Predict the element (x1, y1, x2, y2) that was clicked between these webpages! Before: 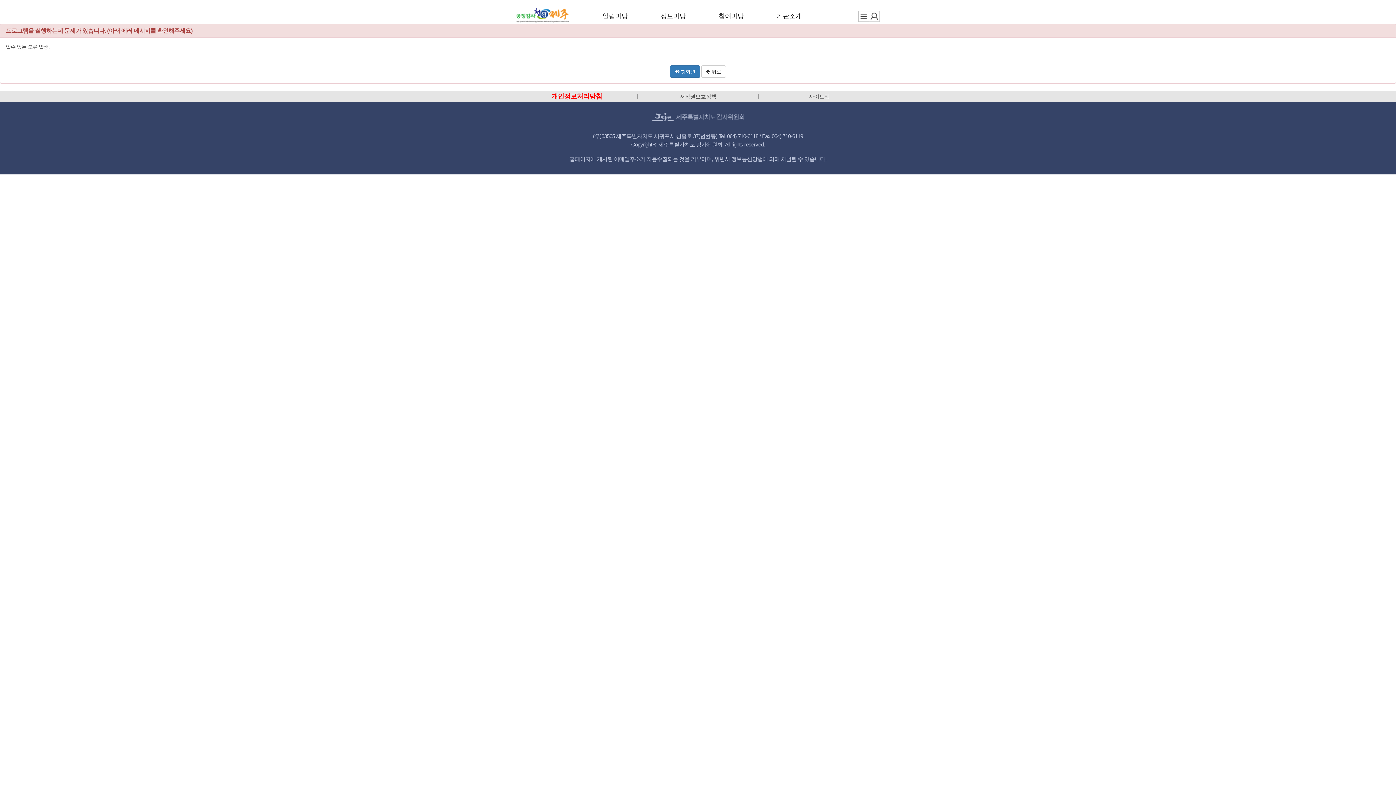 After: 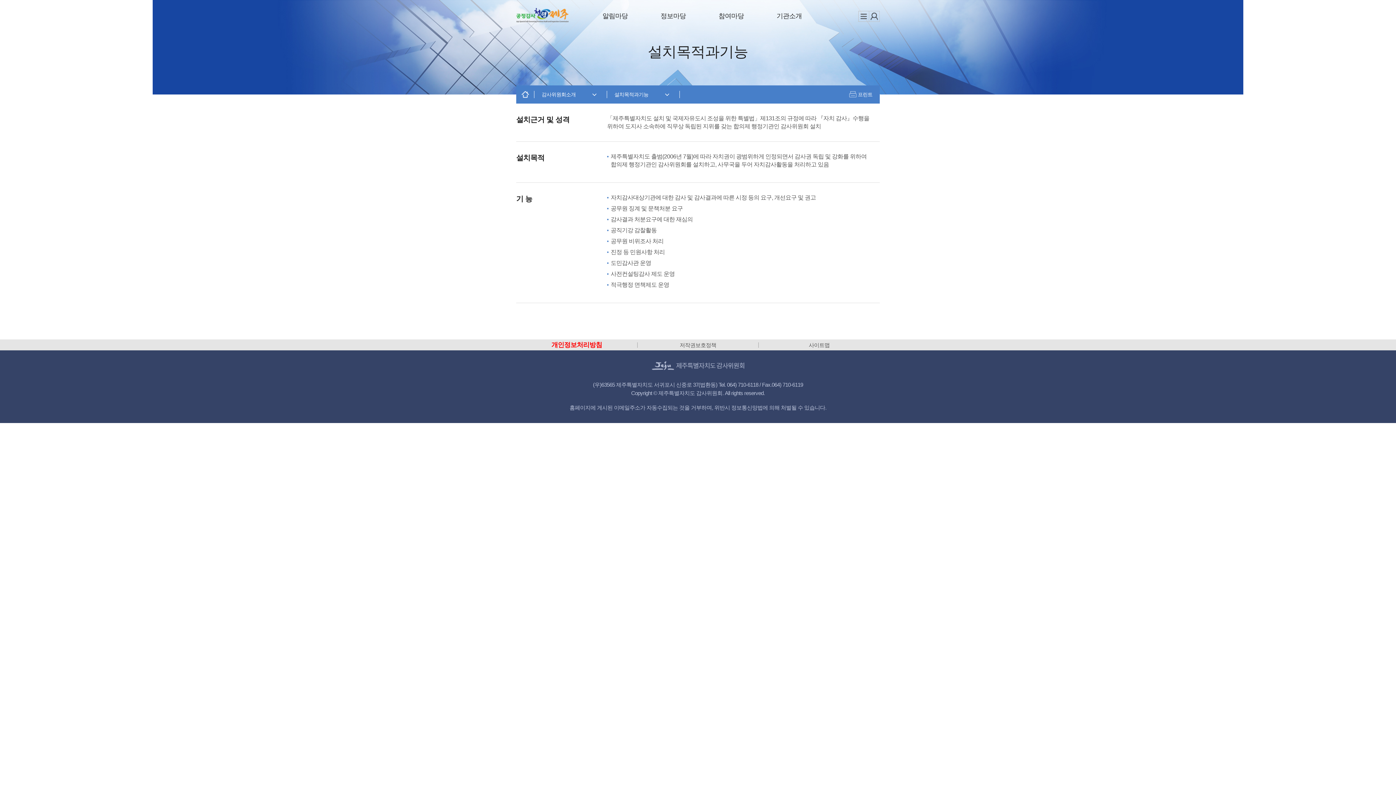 Action: label: 기관소개 bbox: (776, 12, 802, 27)